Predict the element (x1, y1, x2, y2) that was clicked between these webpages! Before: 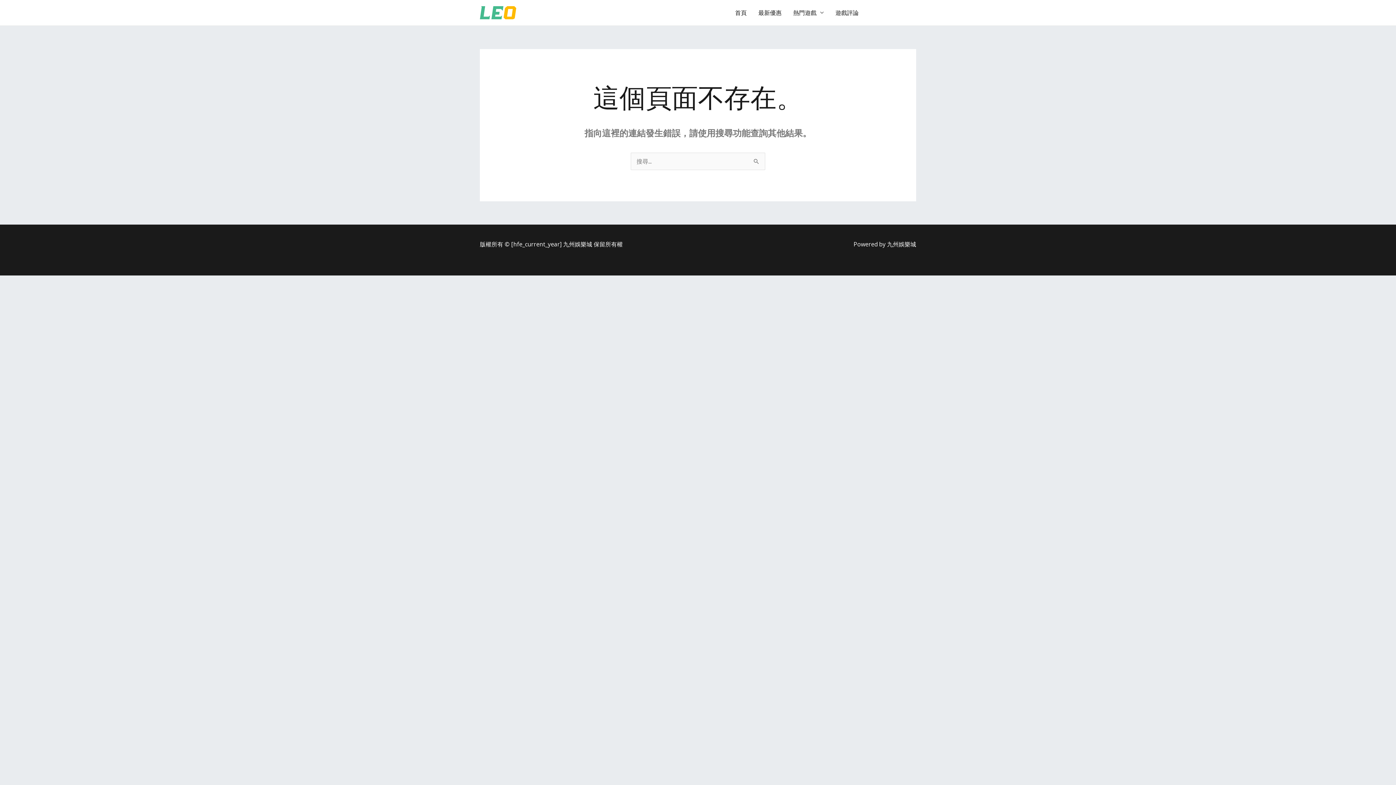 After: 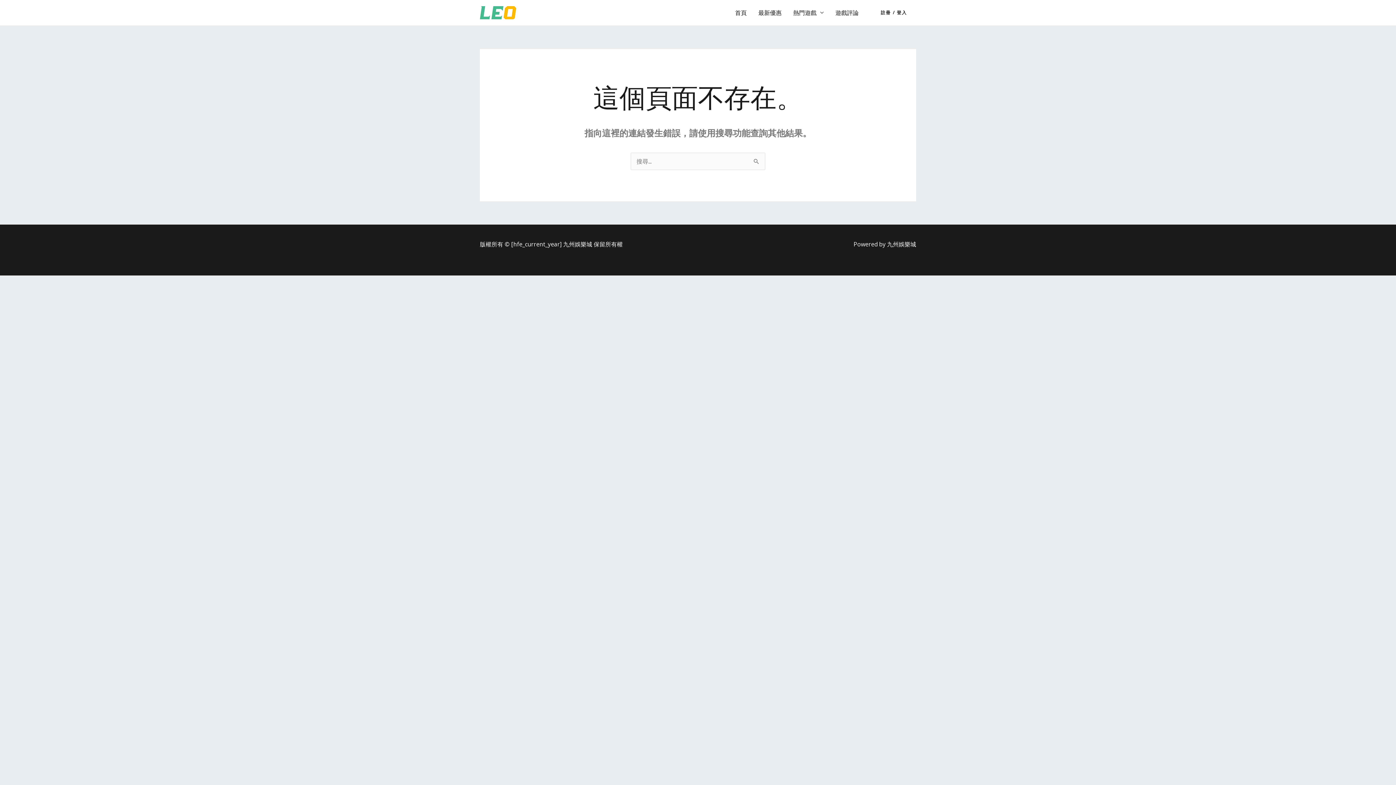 Action: bbox: (872, 5, 916, 20) label: 註冊 / 登入